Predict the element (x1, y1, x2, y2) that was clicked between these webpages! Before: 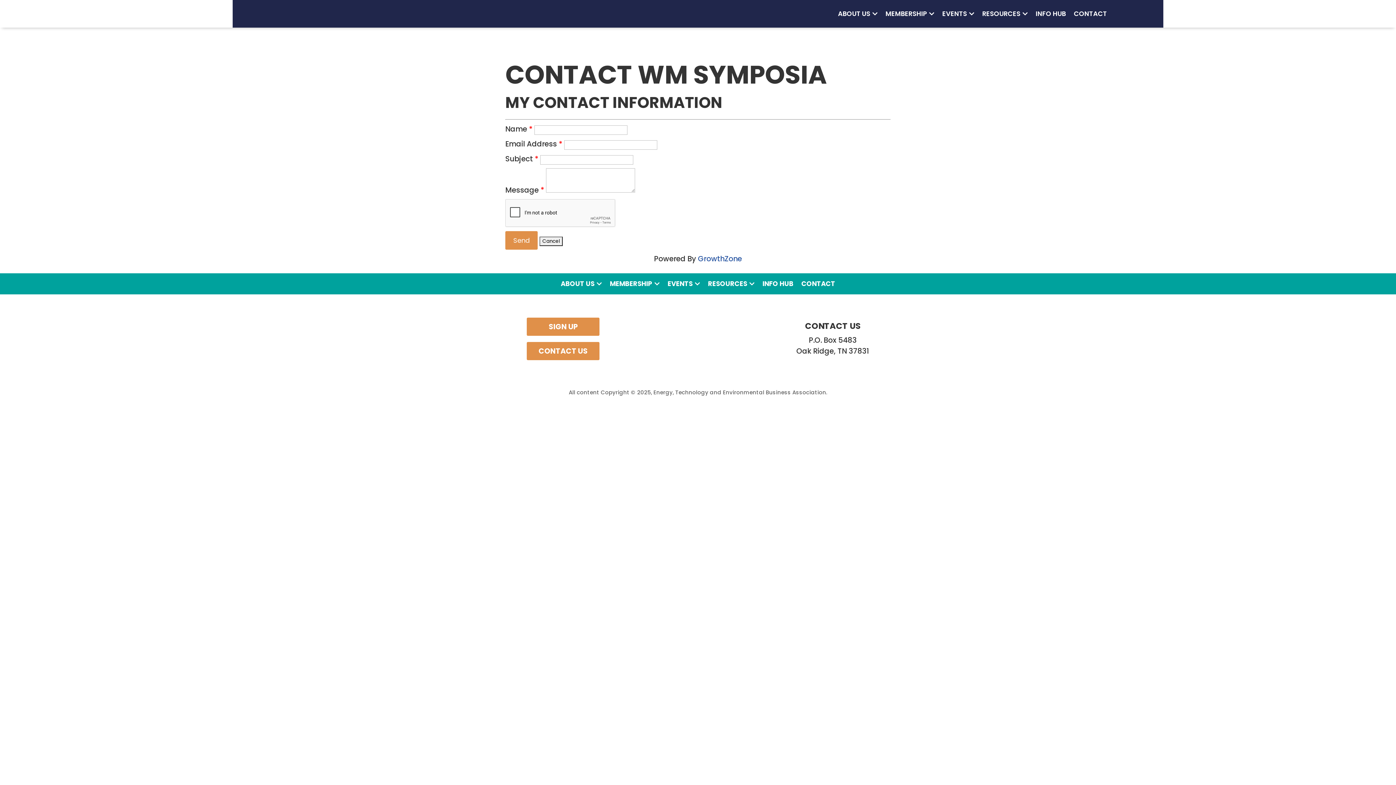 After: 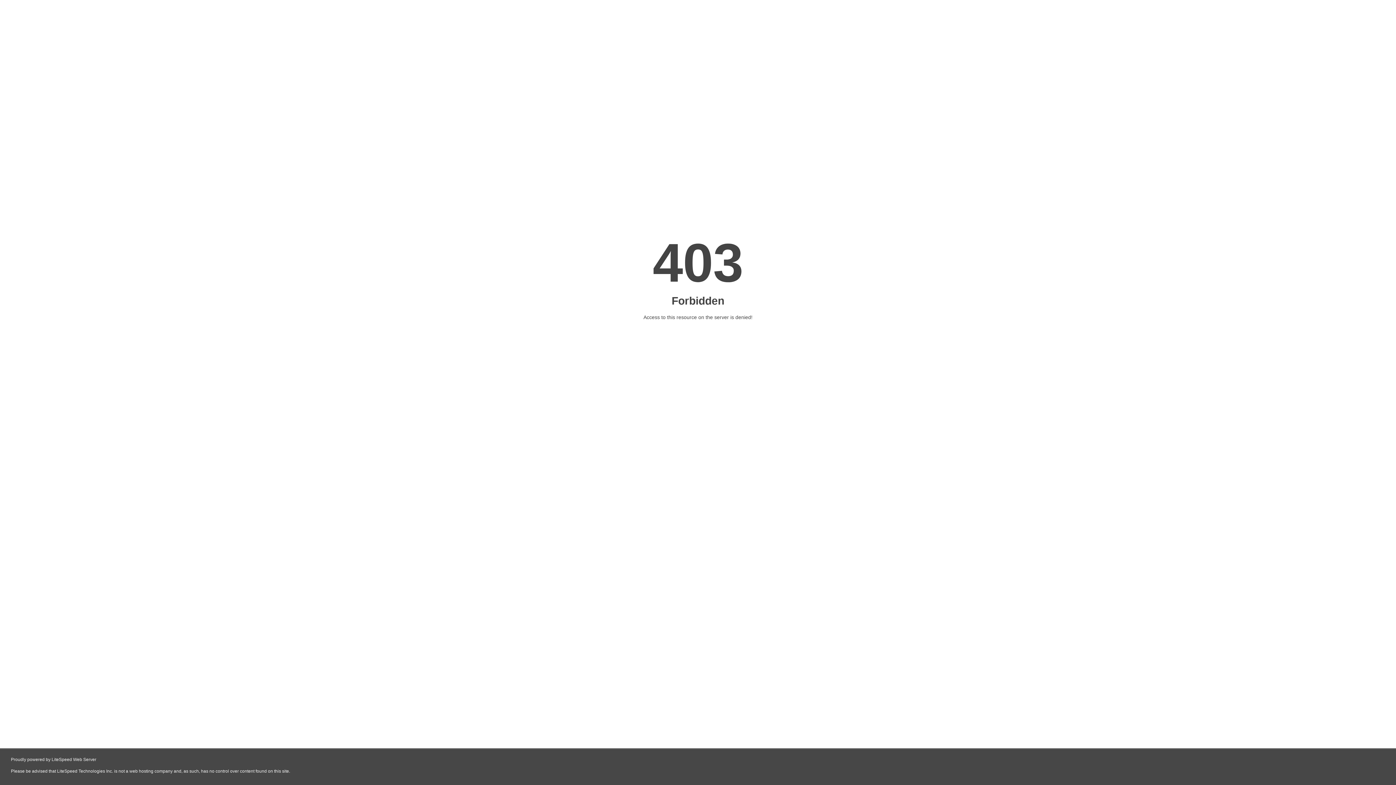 Action: label: MEMBERSHIP bbox: (885, 0, 934, 27)